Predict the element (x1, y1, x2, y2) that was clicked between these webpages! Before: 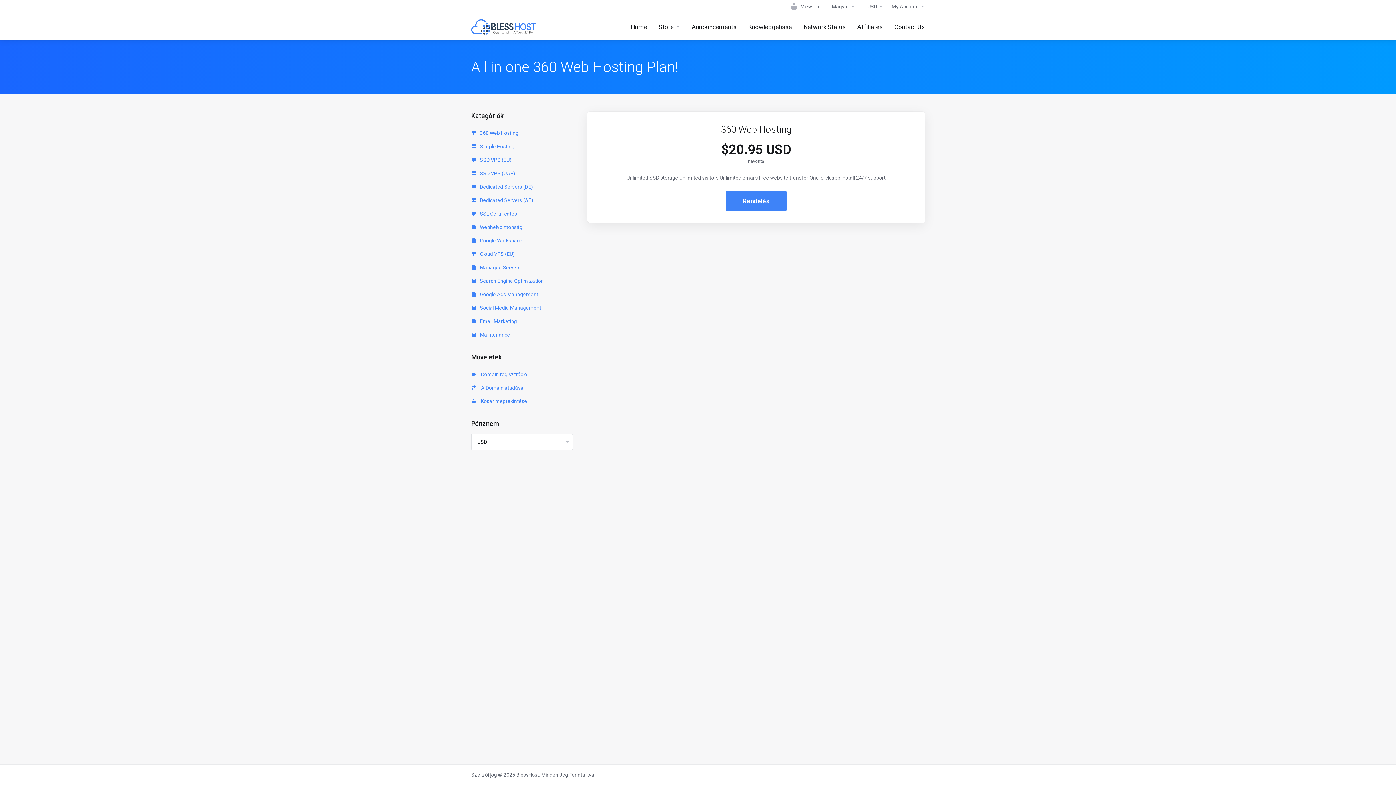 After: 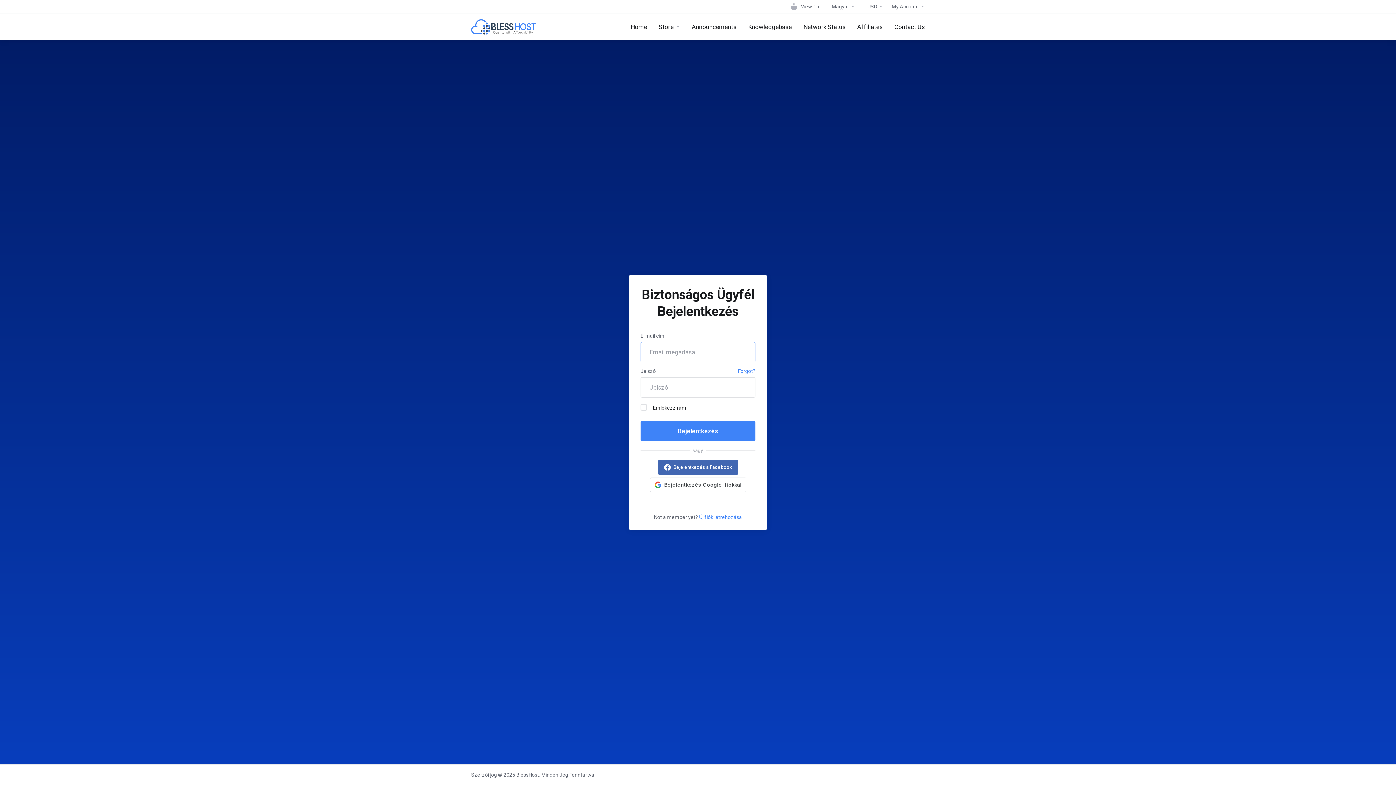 Action: label: Network Status bbox: (797, 13, 851, 40)